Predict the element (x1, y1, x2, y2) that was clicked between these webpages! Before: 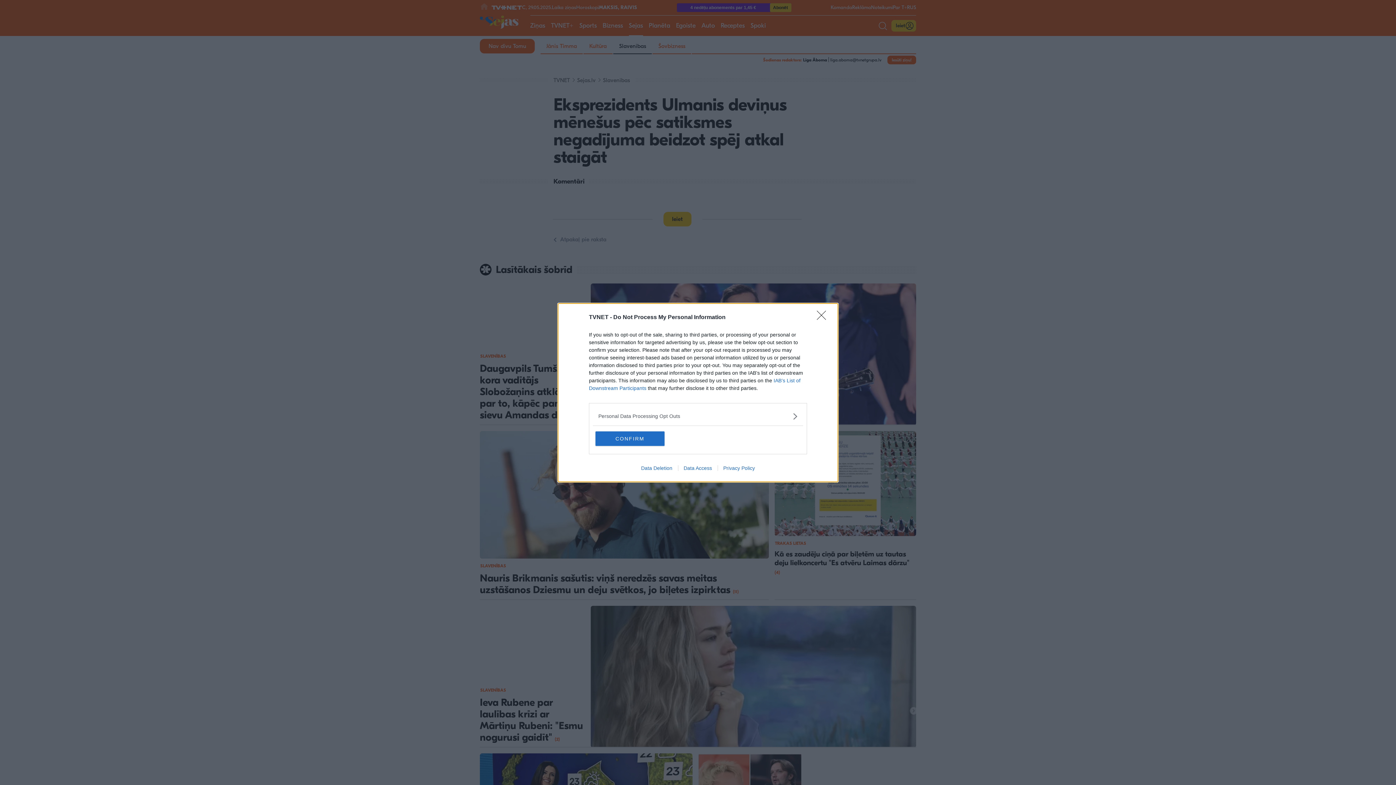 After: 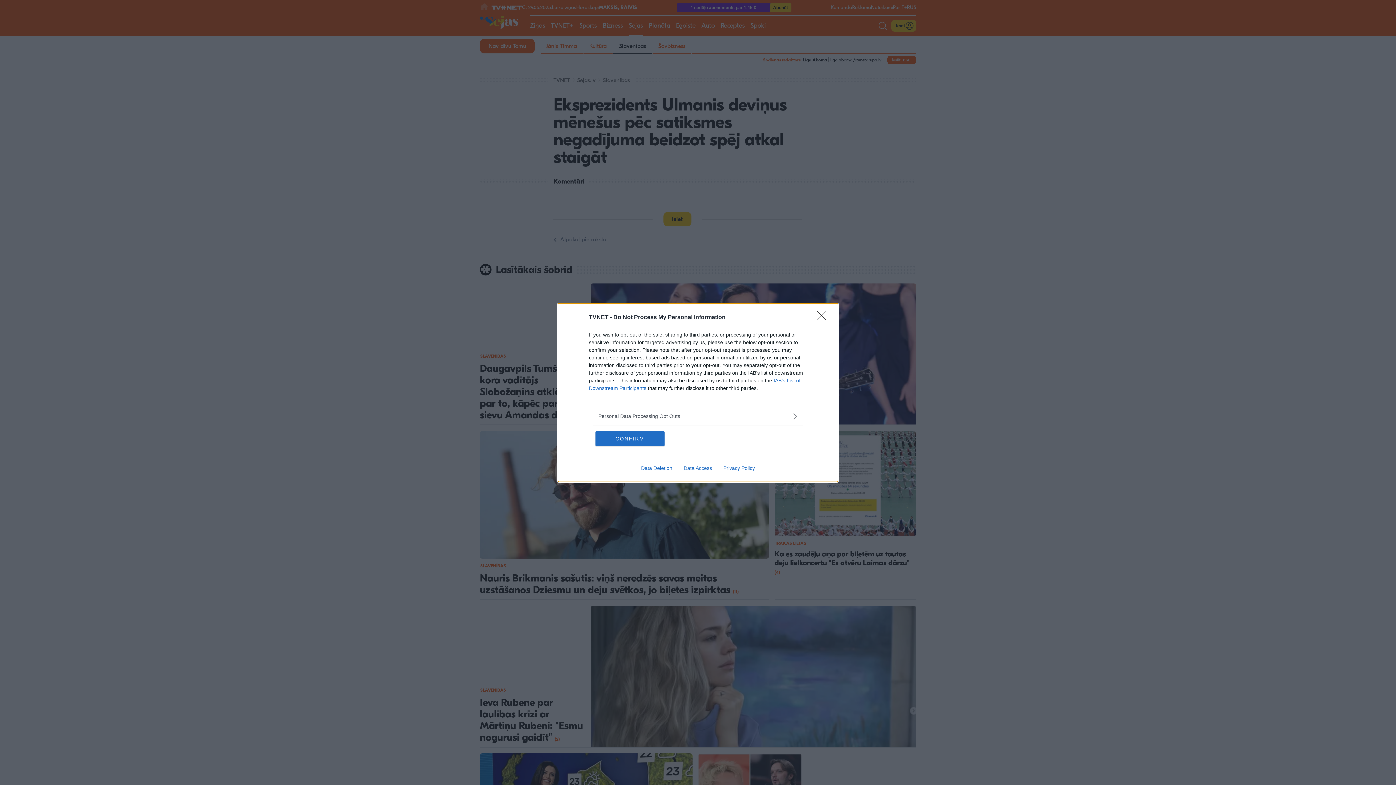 Action: label: Privacy Policy bbox: (717, 465, 760, 471)